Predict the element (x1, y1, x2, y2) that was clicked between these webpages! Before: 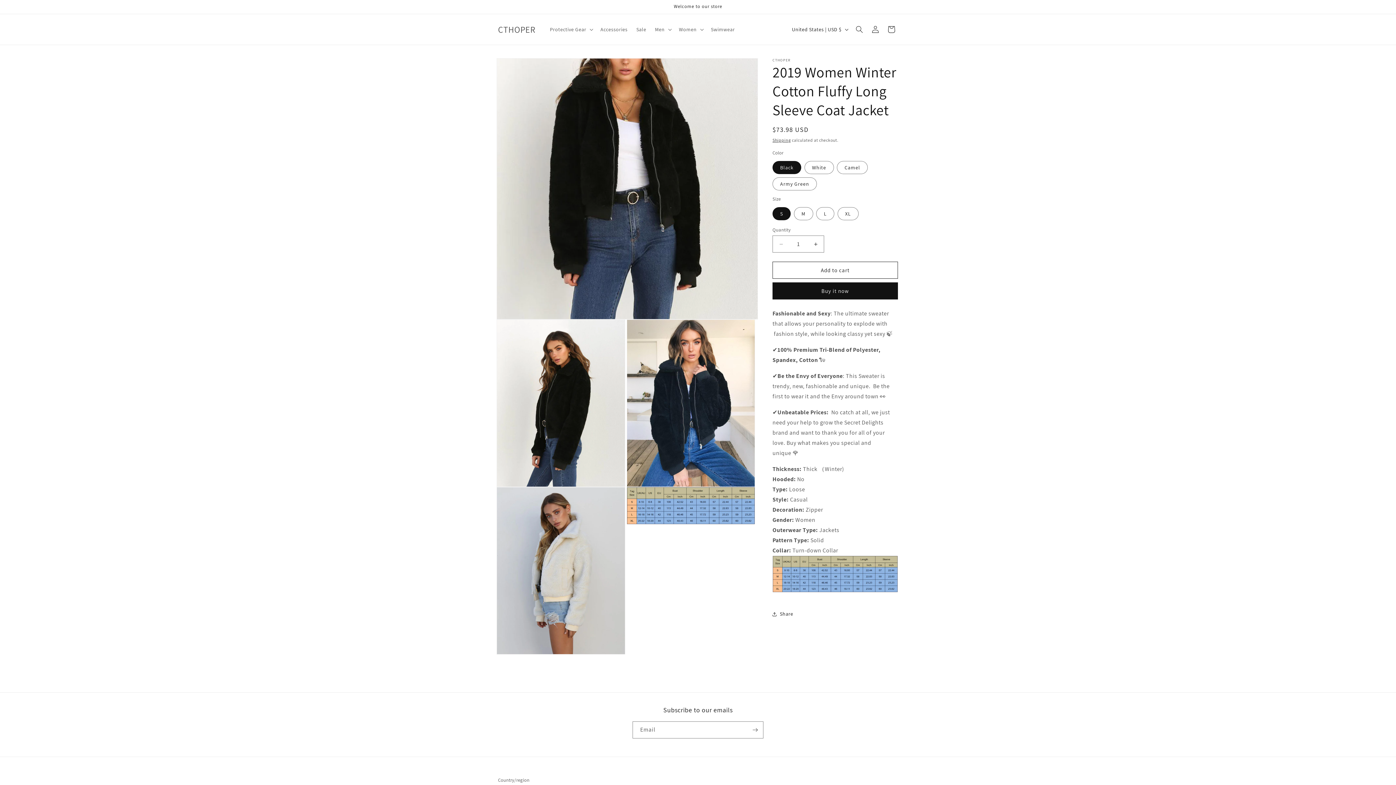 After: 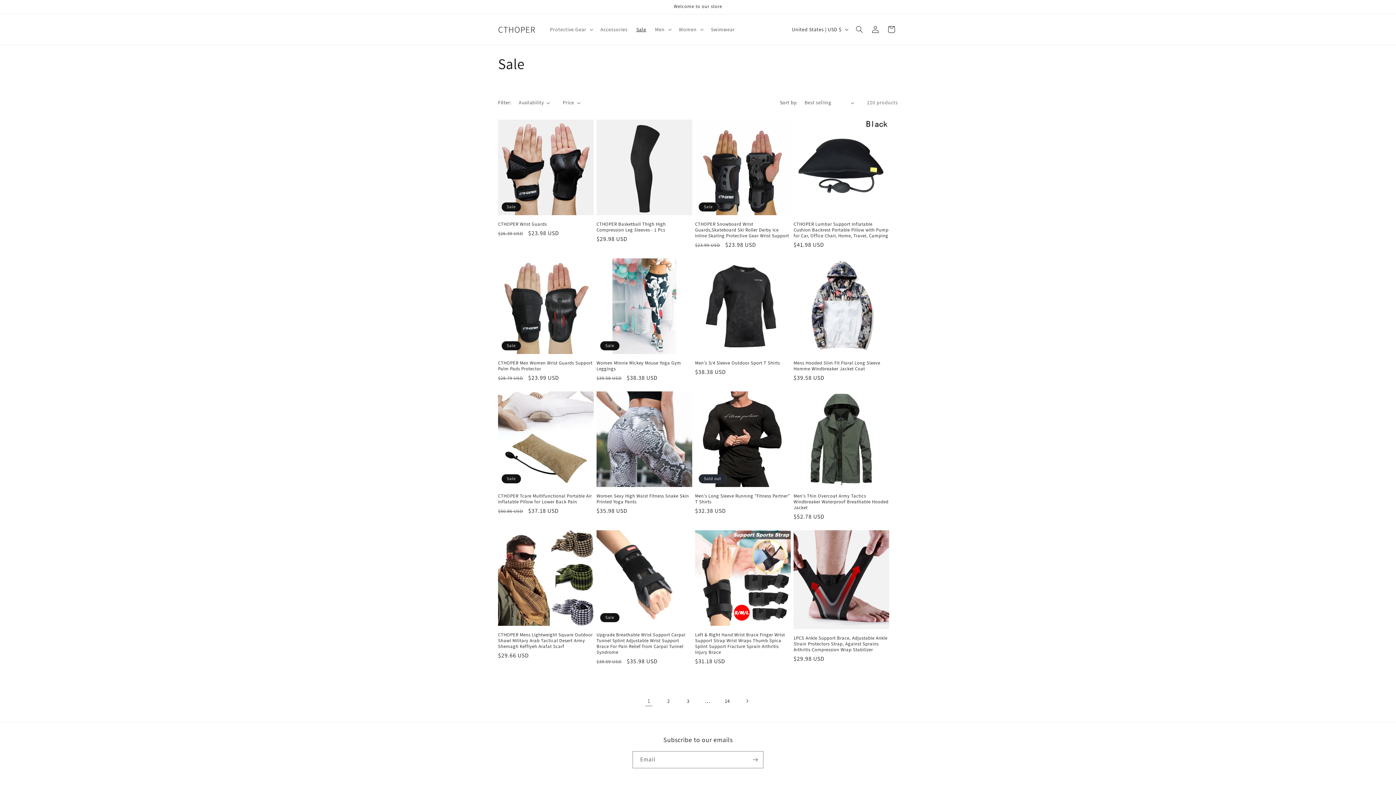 Action: bbox: (632, 21, 650, 37) label: Sale